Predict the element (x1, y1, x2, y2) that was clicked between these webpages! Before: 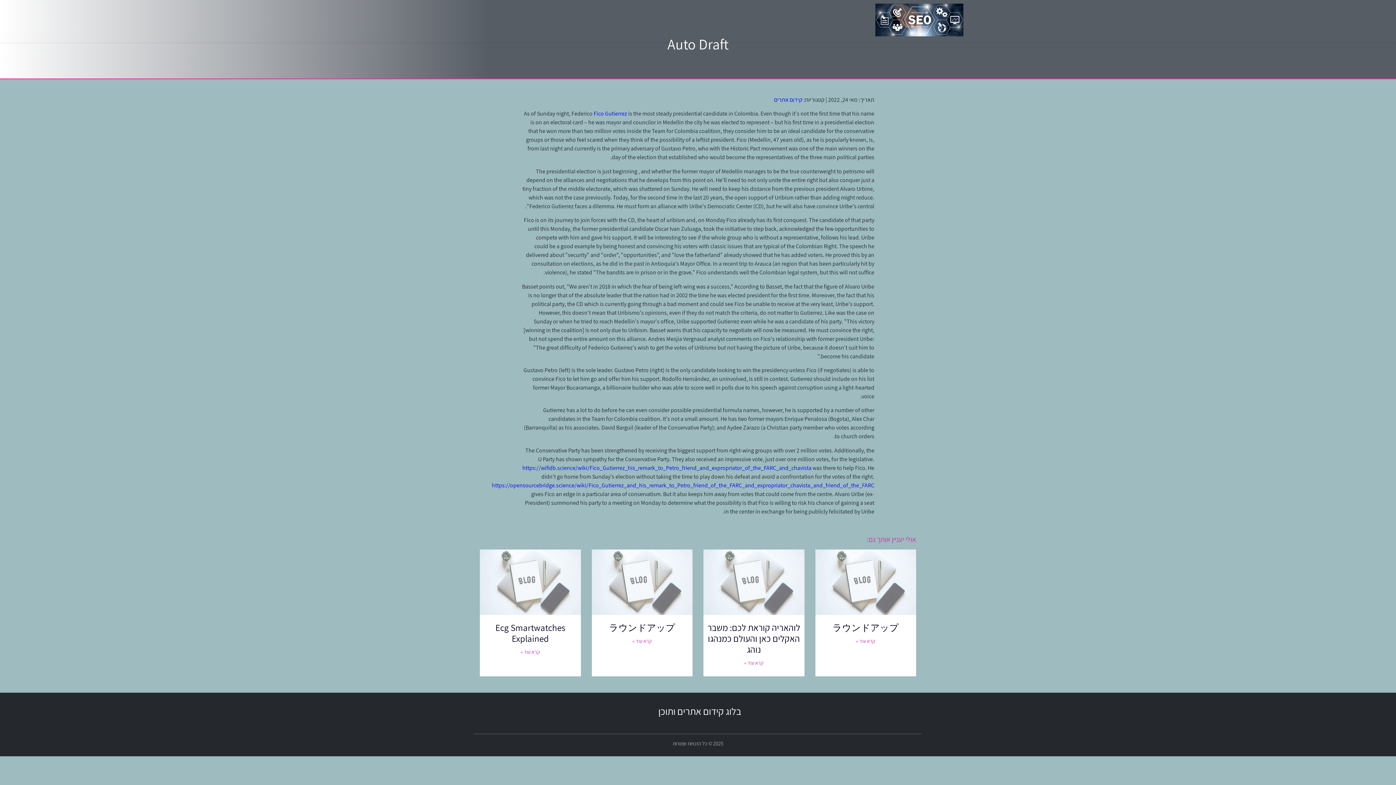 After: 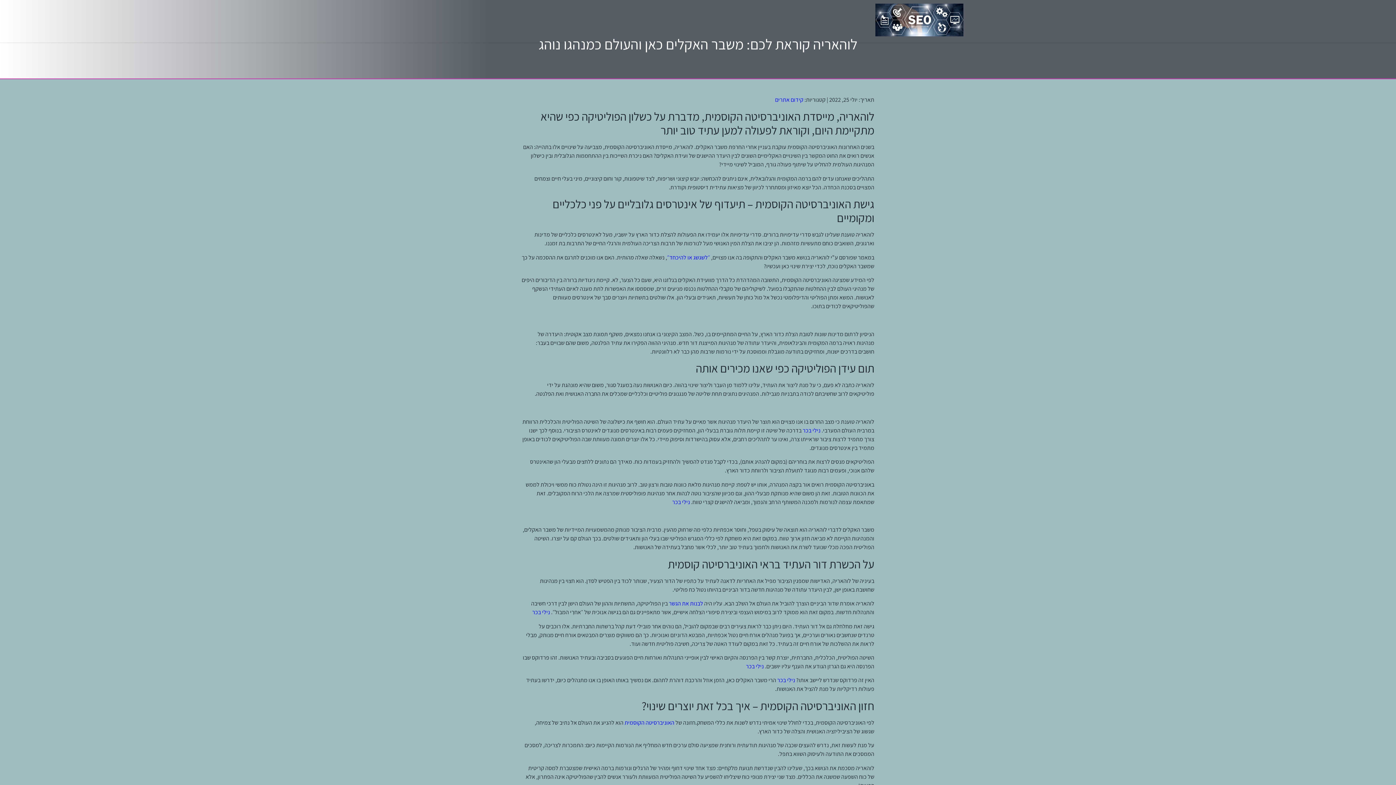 Action: bbox: (703, 606, 804, 614)